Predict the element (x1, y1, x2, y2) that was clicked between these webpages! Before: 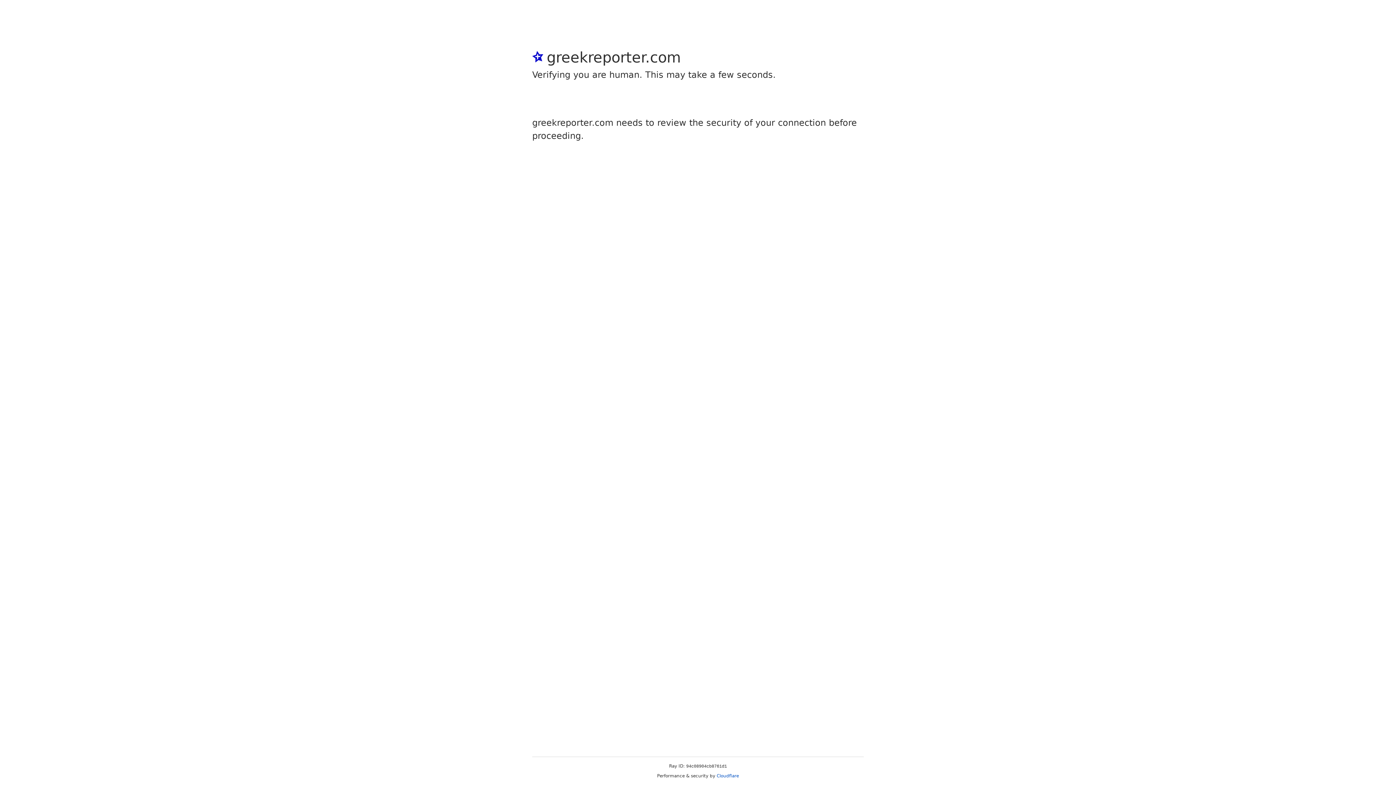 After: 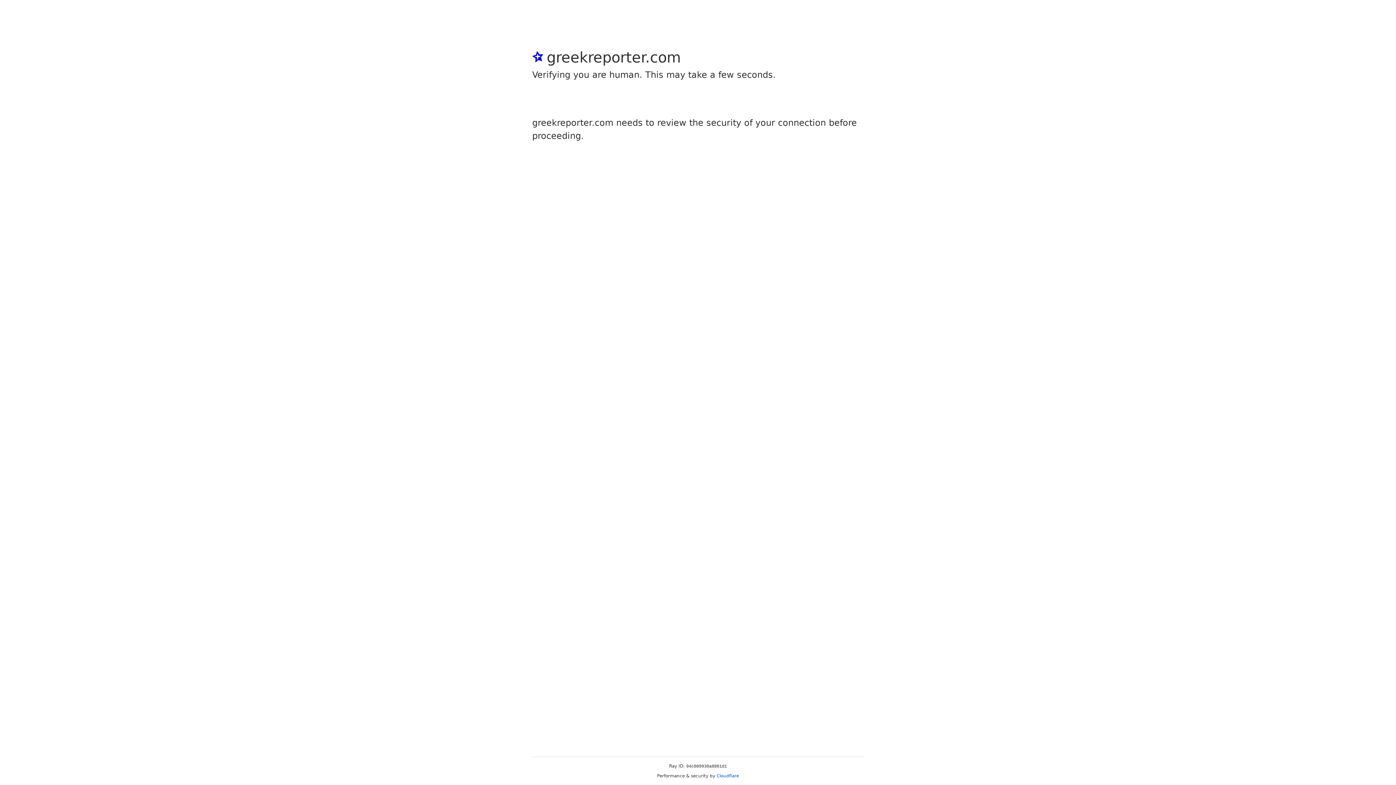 Action: label: Cloudflare bbox: (716, 773, 739, 778)